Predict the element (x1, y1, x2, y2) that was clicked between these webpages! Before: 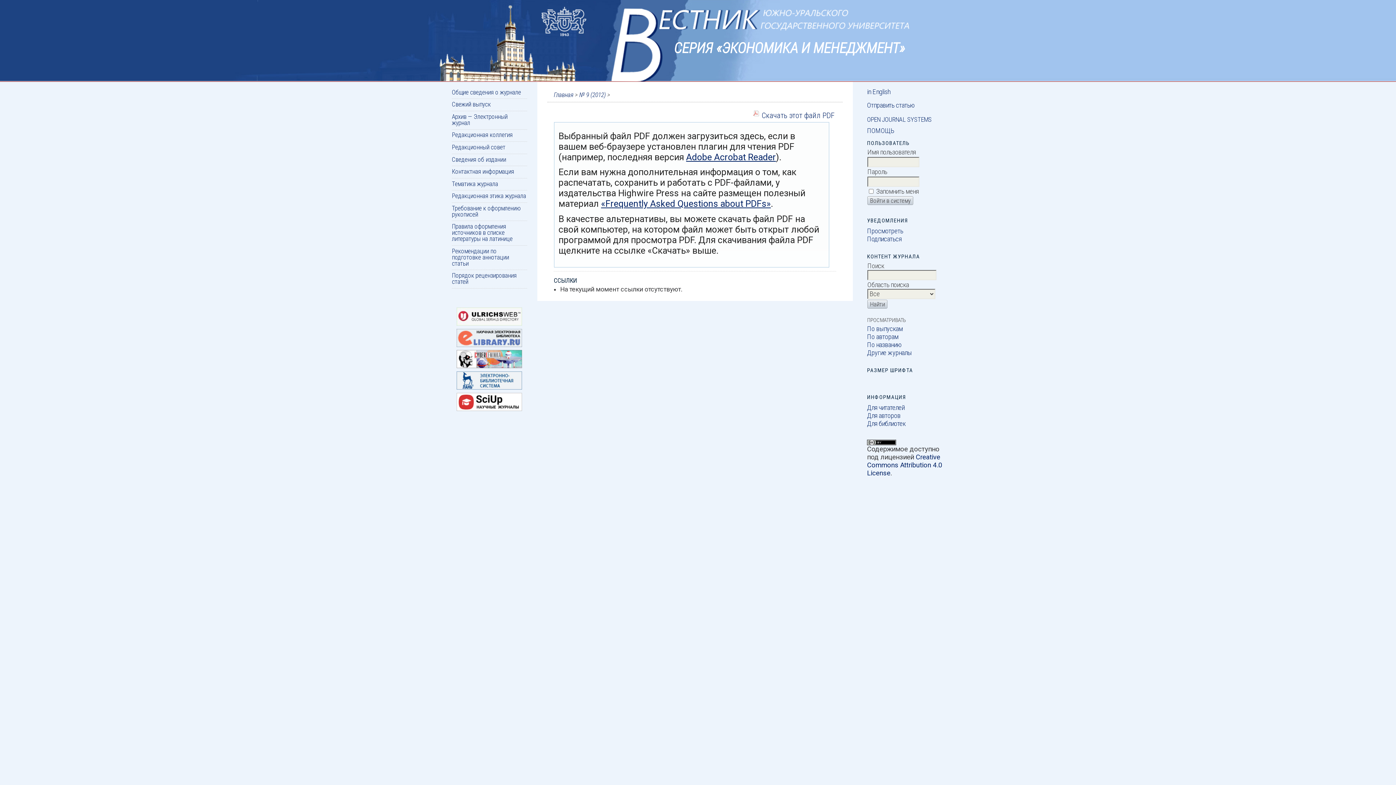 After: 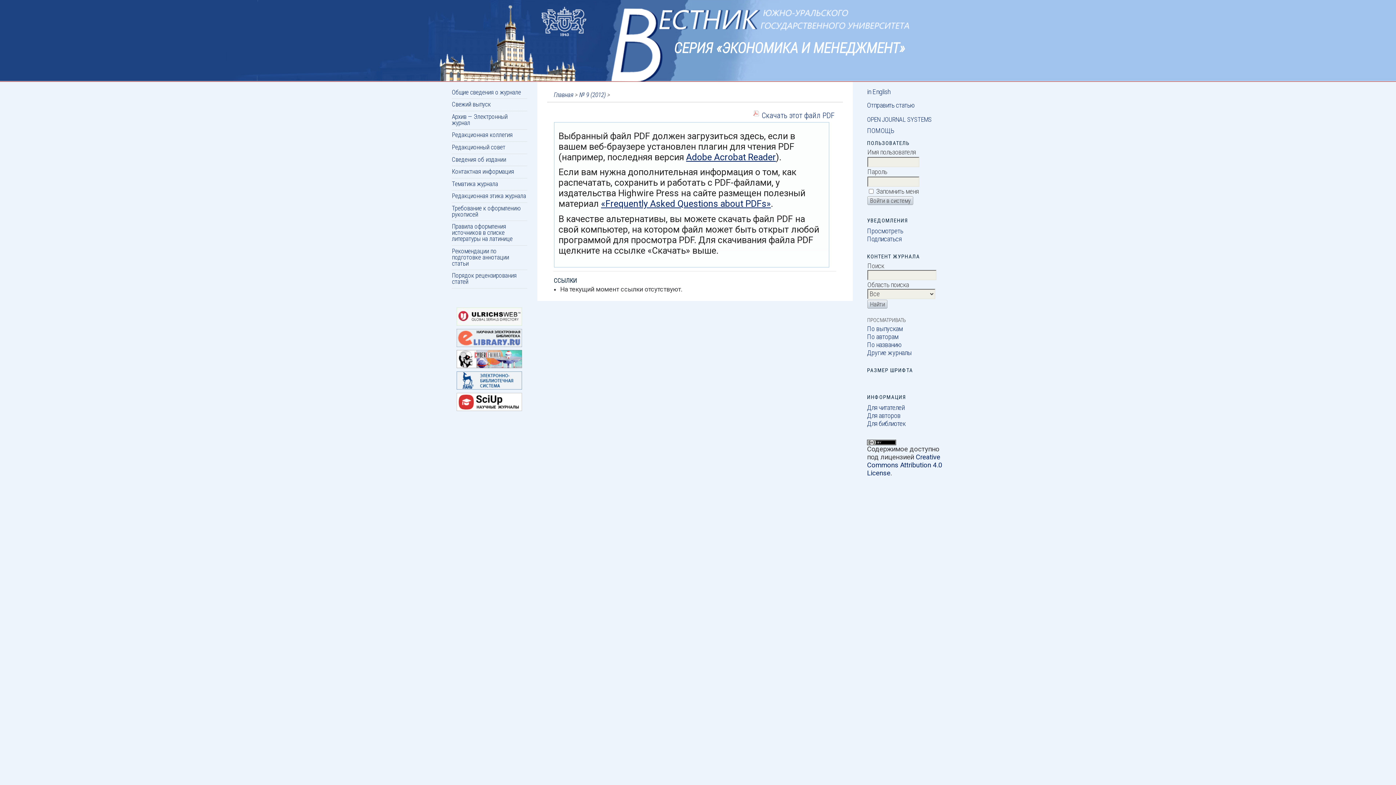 Action: bbox: (456, 320, 522, 327)